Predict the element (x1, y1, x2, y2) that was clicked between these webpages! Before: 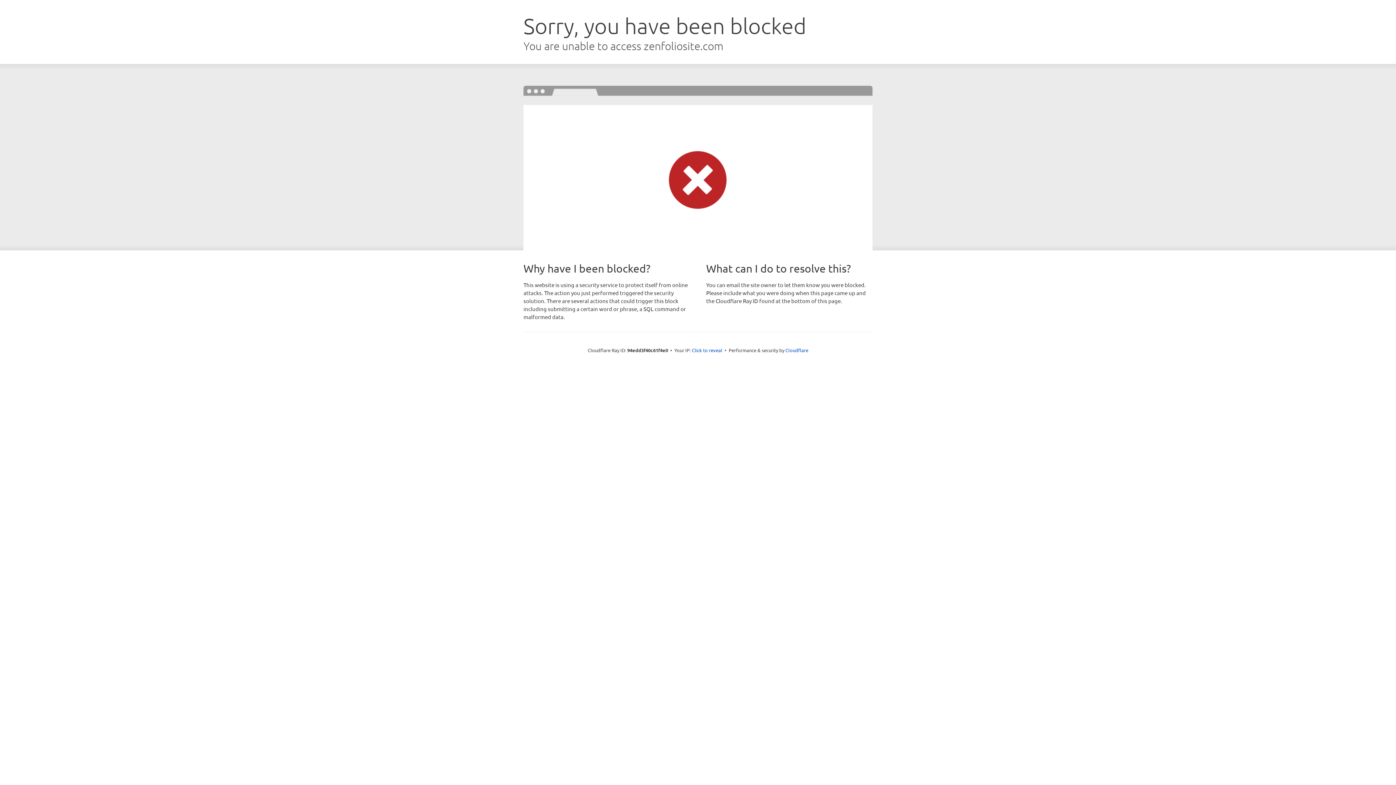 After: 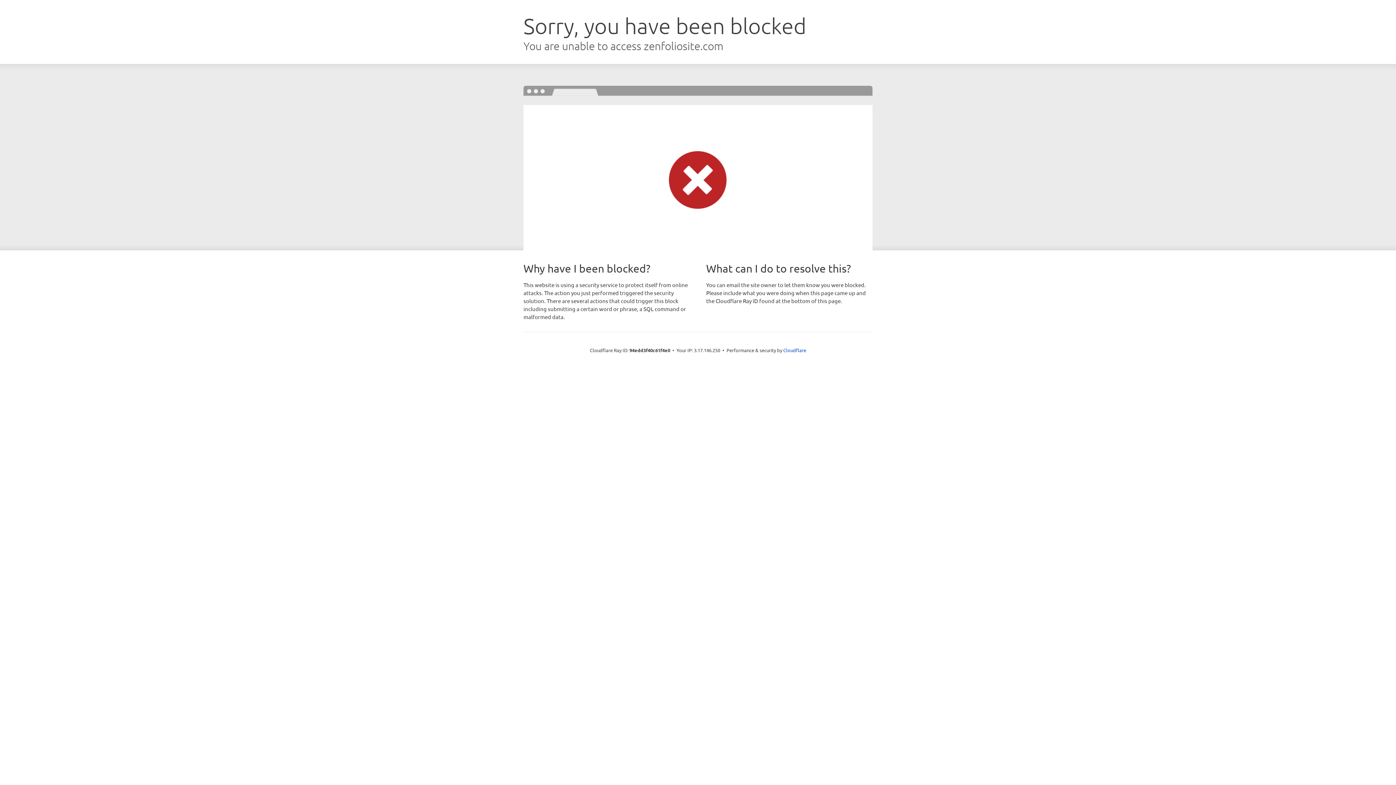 Action: label: Click to reveal bbox: (692, 346, 722, 353)